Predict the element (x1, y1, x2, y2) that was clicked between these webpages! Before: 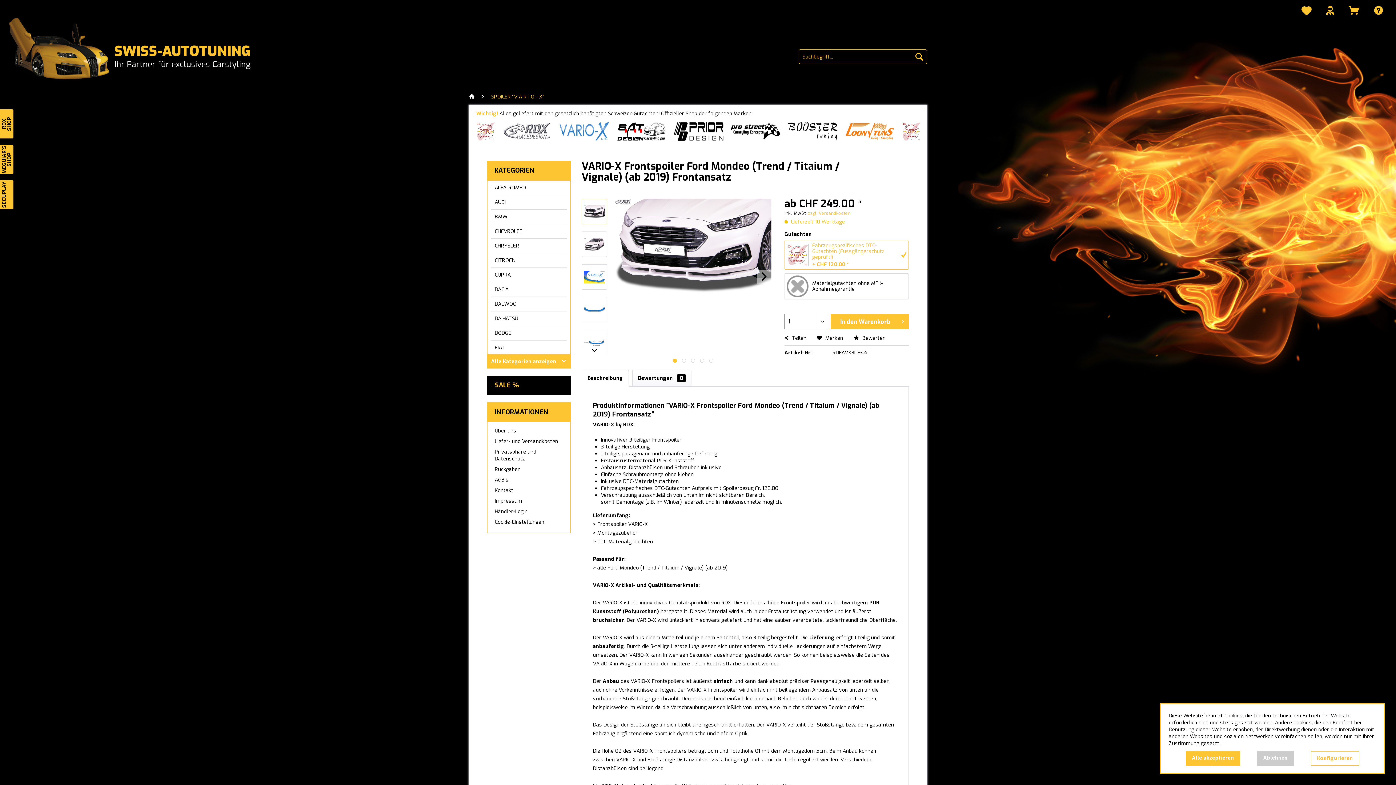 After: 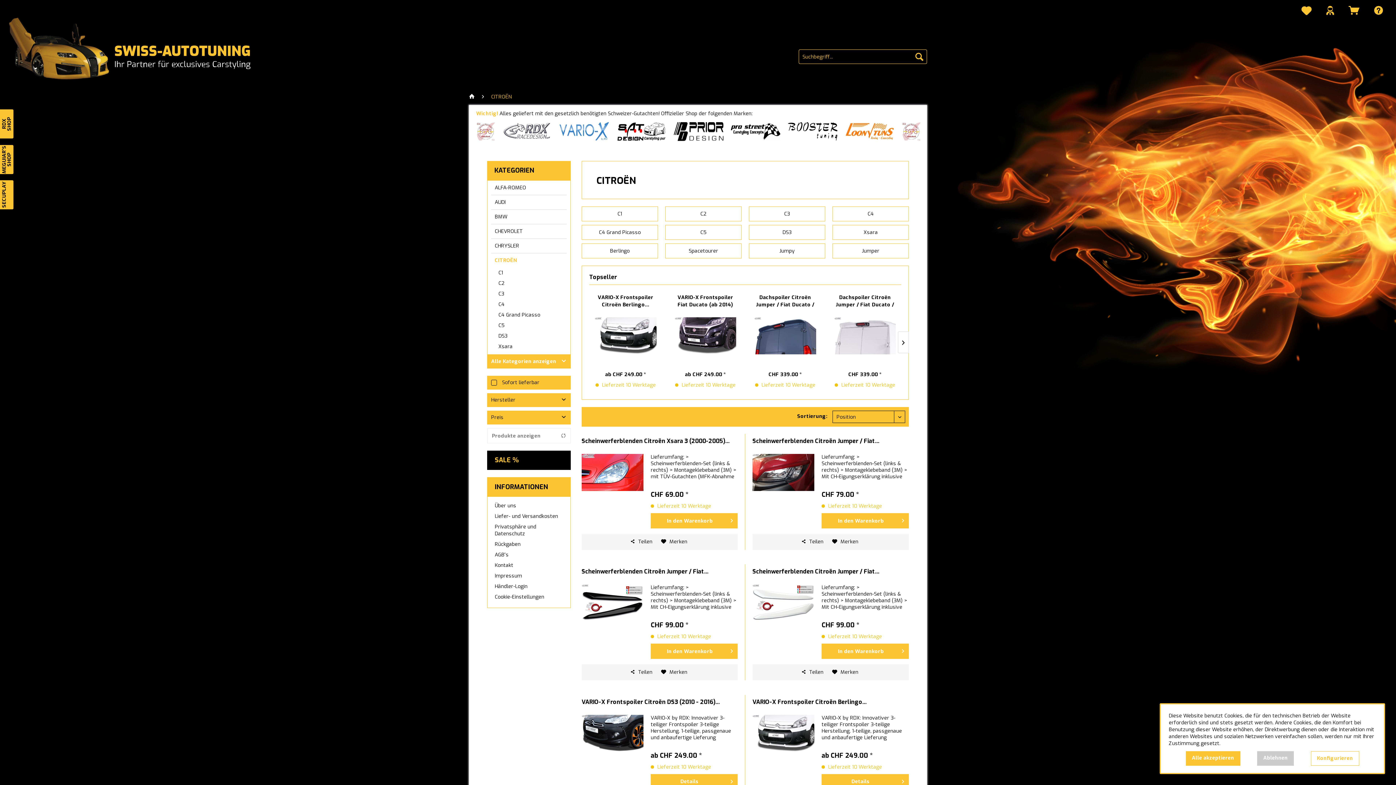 Action: bbox: (491, 253, 566, 267) label: CITROËN